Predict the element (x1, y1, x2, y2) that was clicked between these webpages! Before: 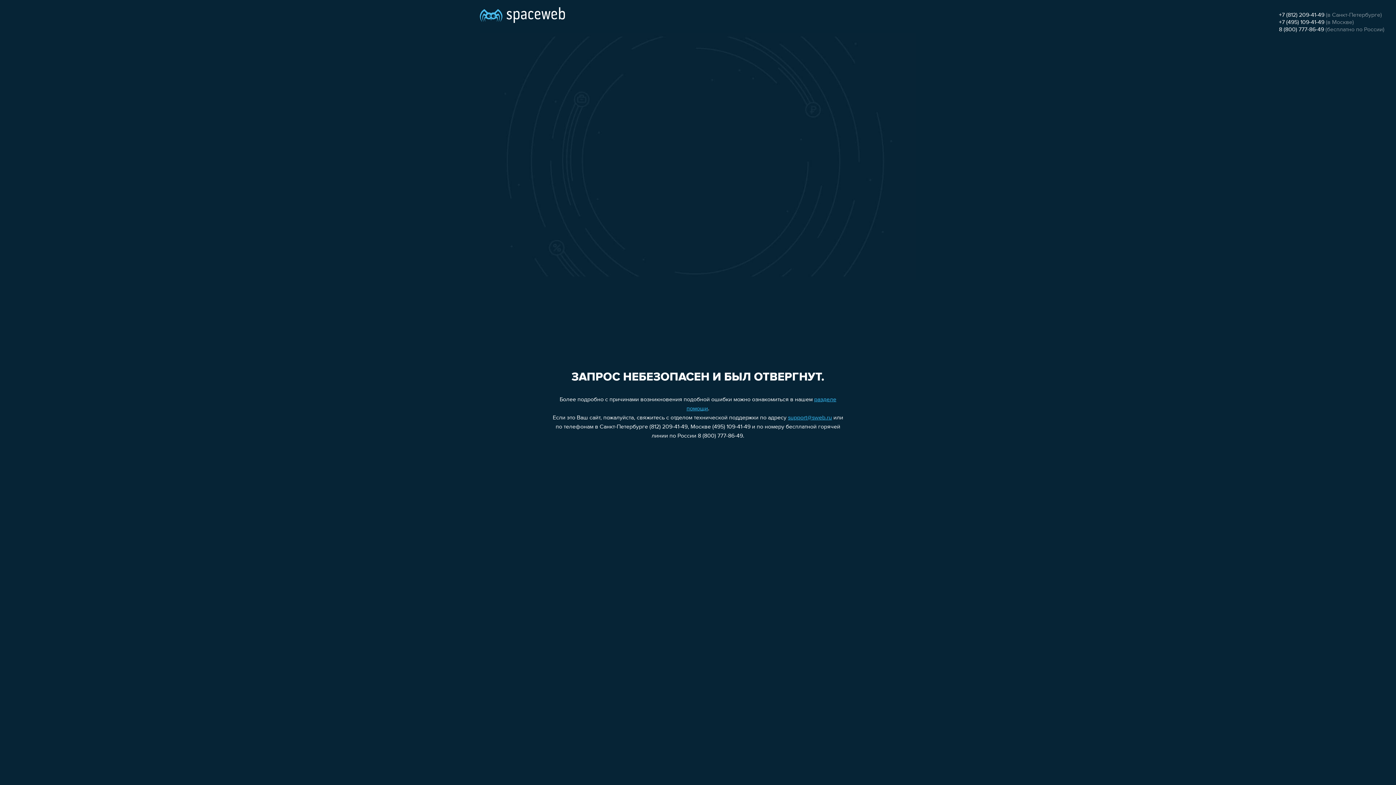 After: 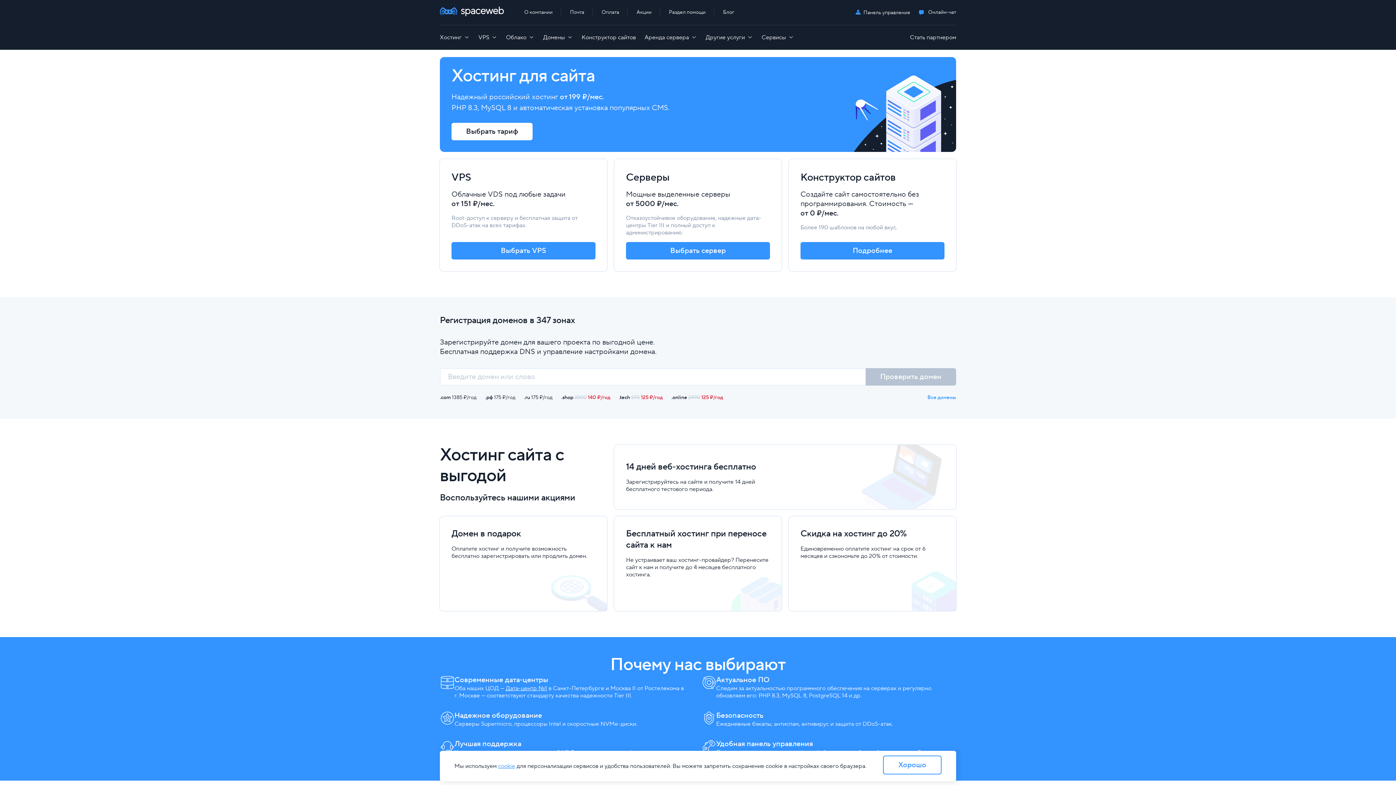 Action: bbox: (480, 0, 565, 25)